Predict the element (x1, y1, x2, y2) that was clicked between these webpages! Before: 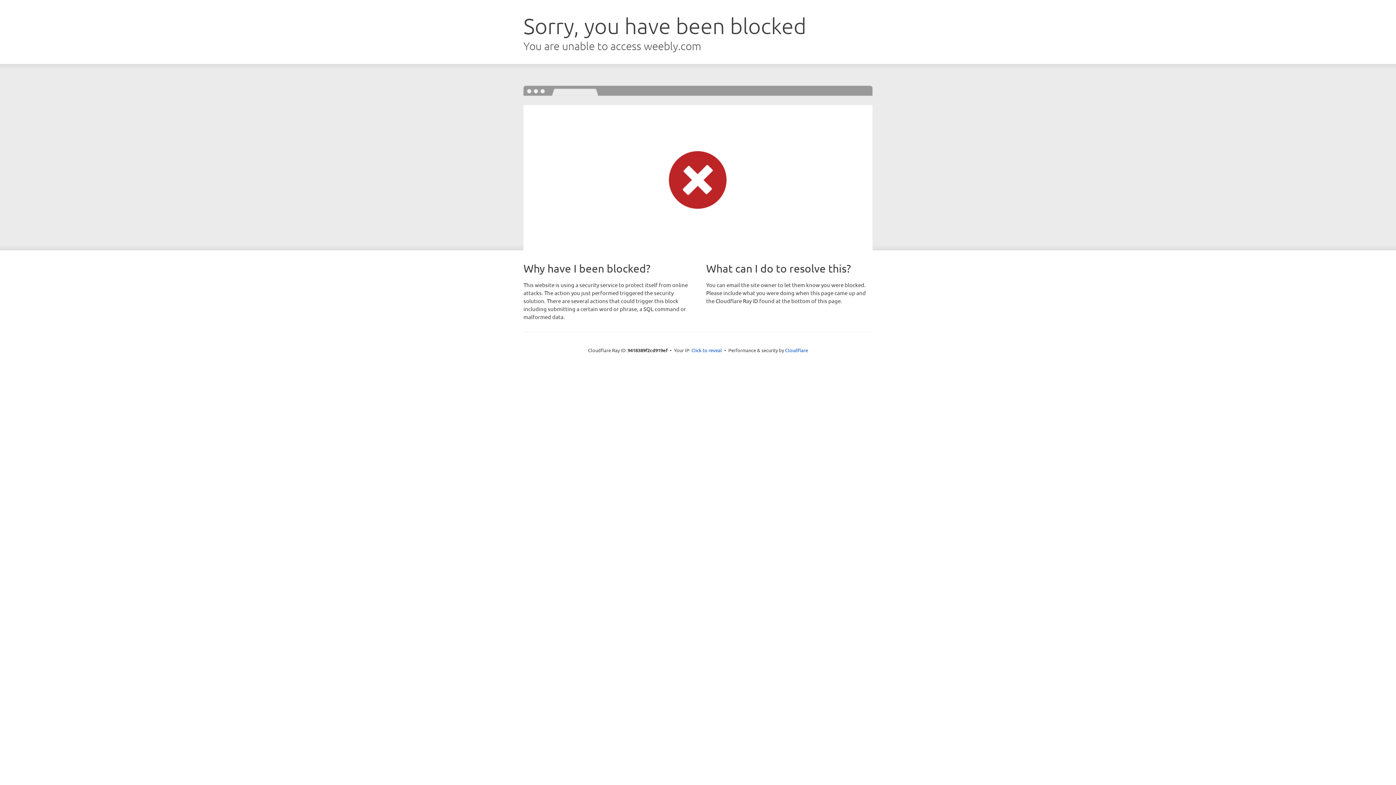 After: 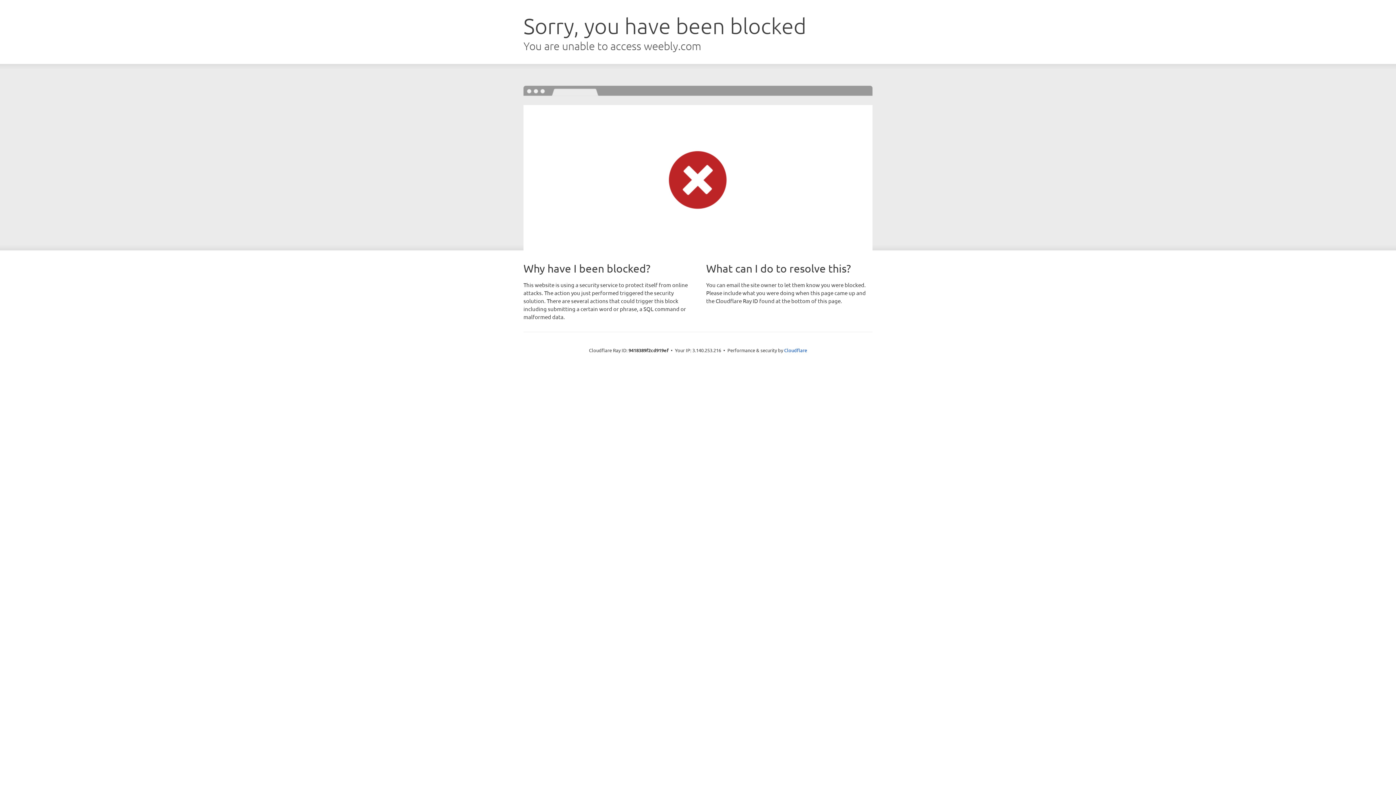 Action: label: Click to reveal bbox: (691, 346, 722, 353)